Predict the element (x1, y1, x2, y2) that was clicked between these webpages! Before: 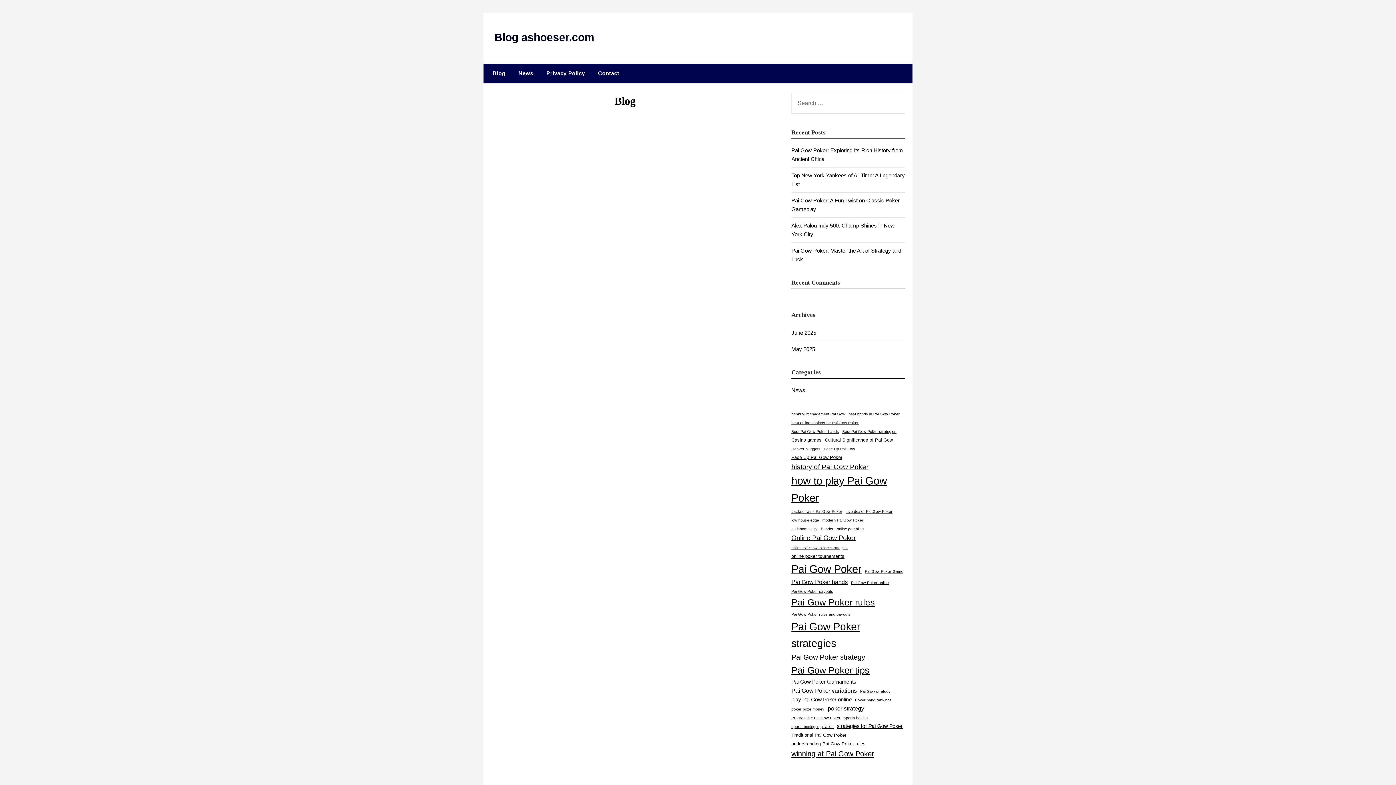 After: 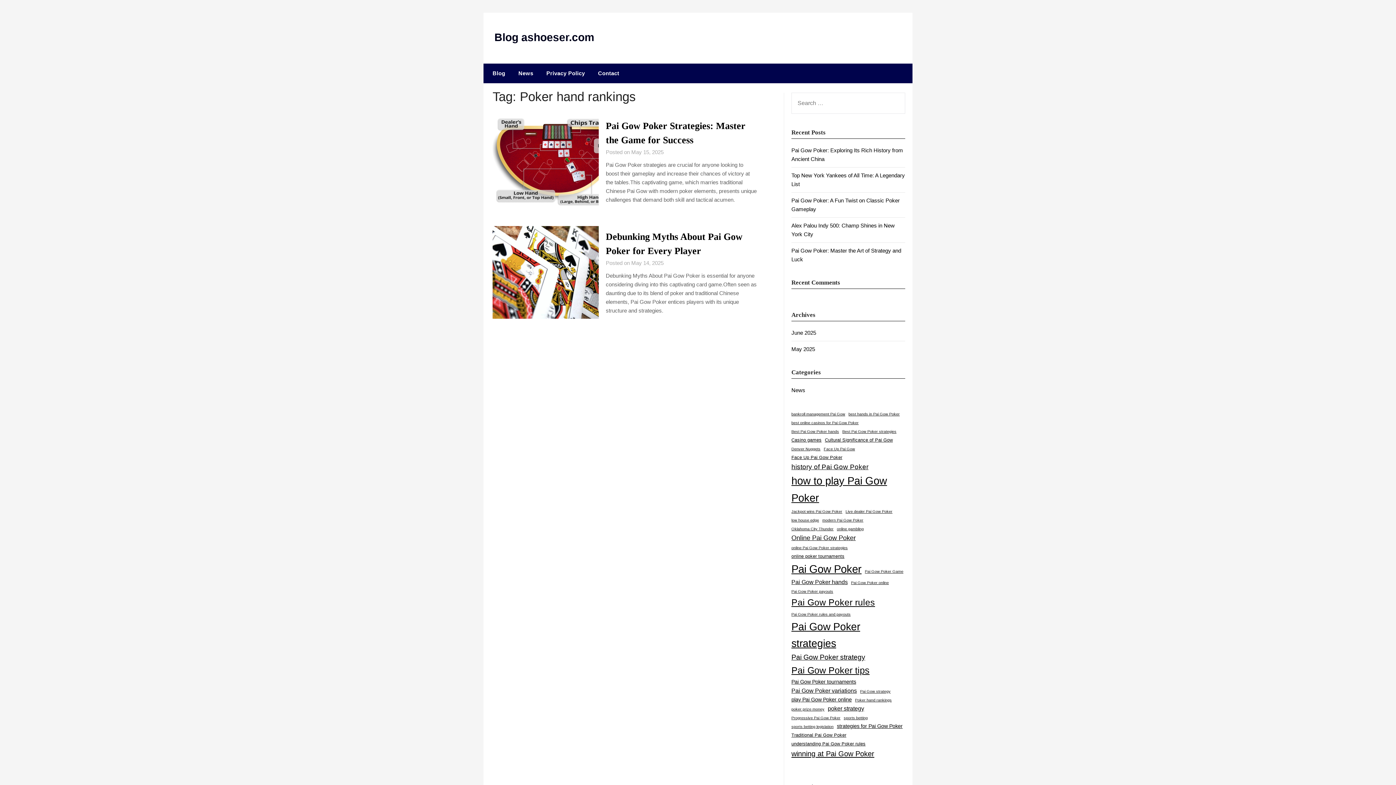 Action: label: Poker hand rankings (2 items) bbox: (855, 697, 891, 703)